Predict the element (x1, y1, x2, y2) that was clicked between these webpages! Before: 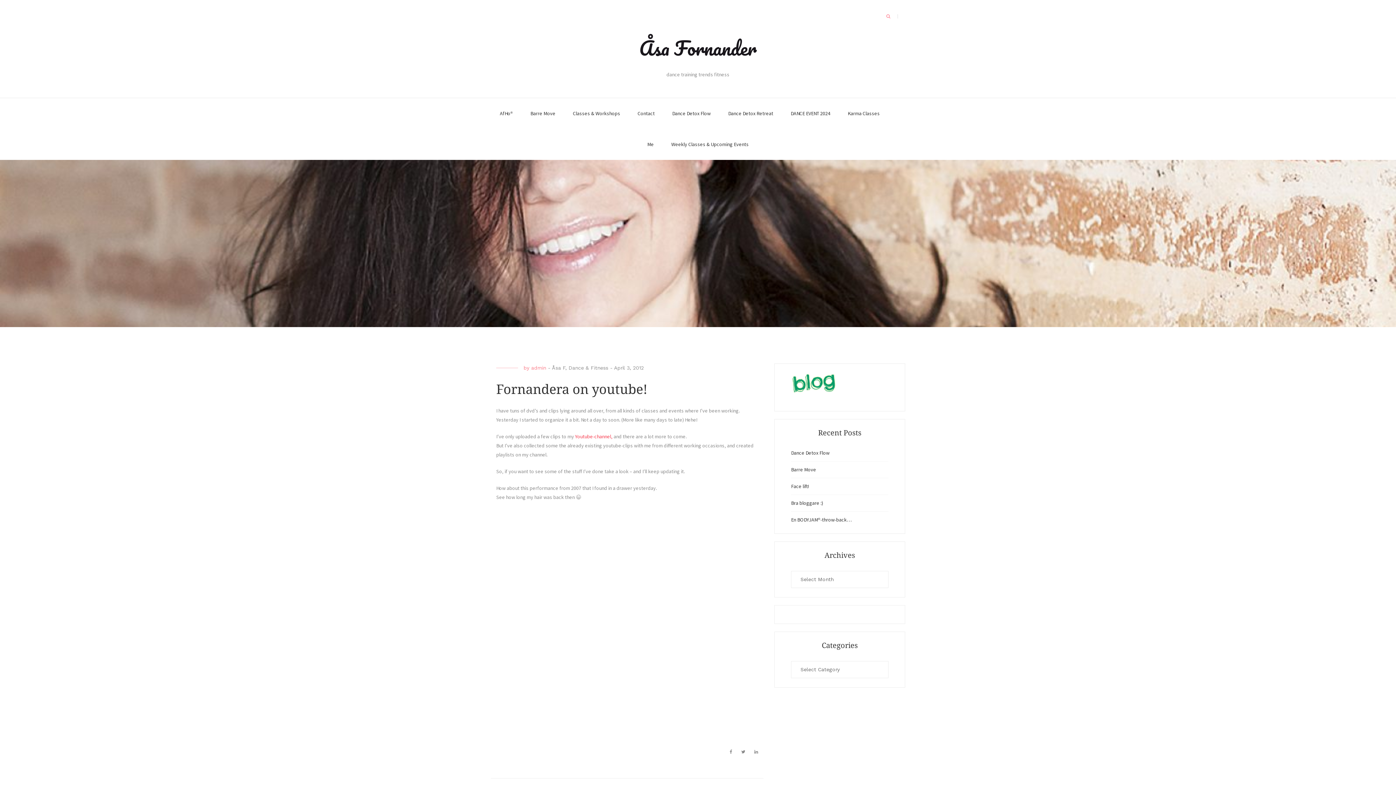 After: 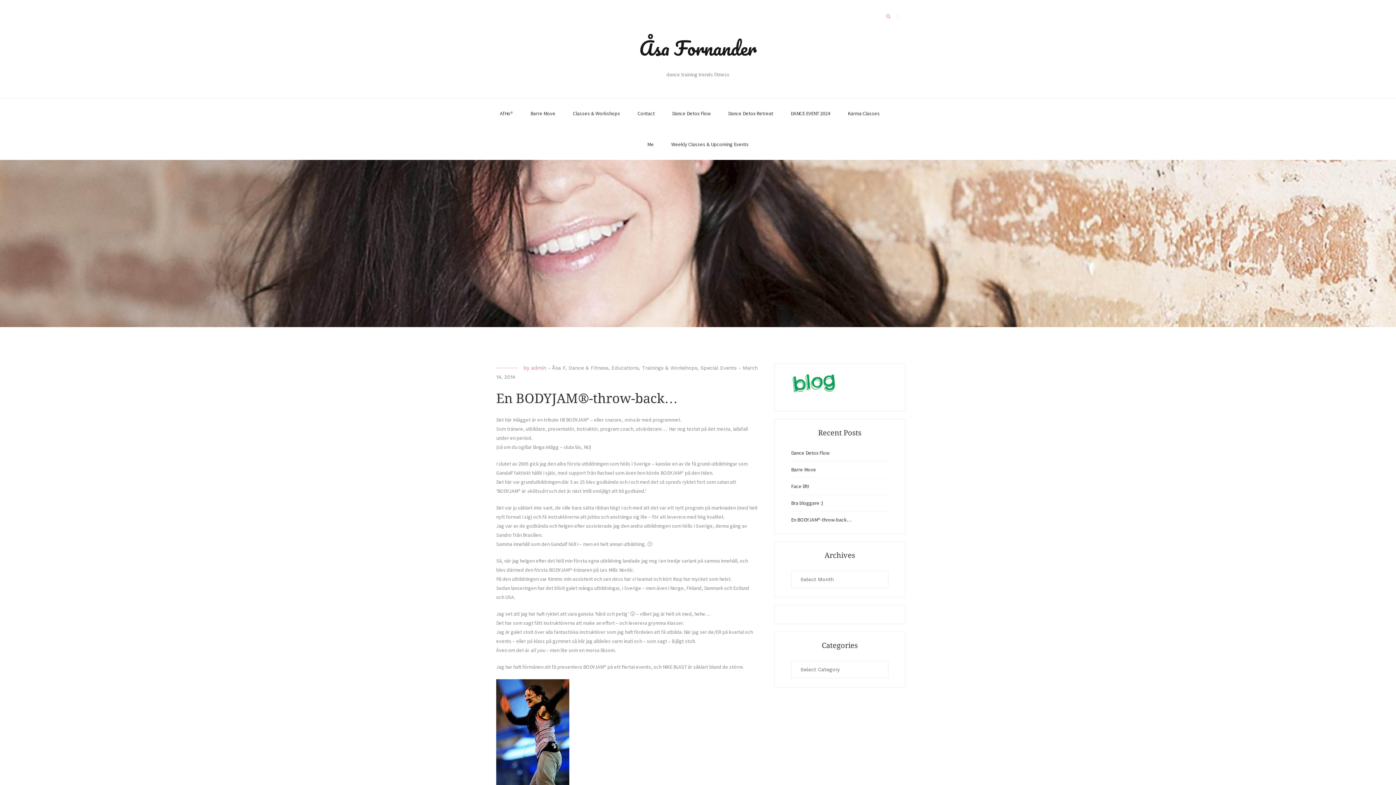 Action: bbox: (791, 516, 851, 523) label: En BODYJAM®-throw-back…